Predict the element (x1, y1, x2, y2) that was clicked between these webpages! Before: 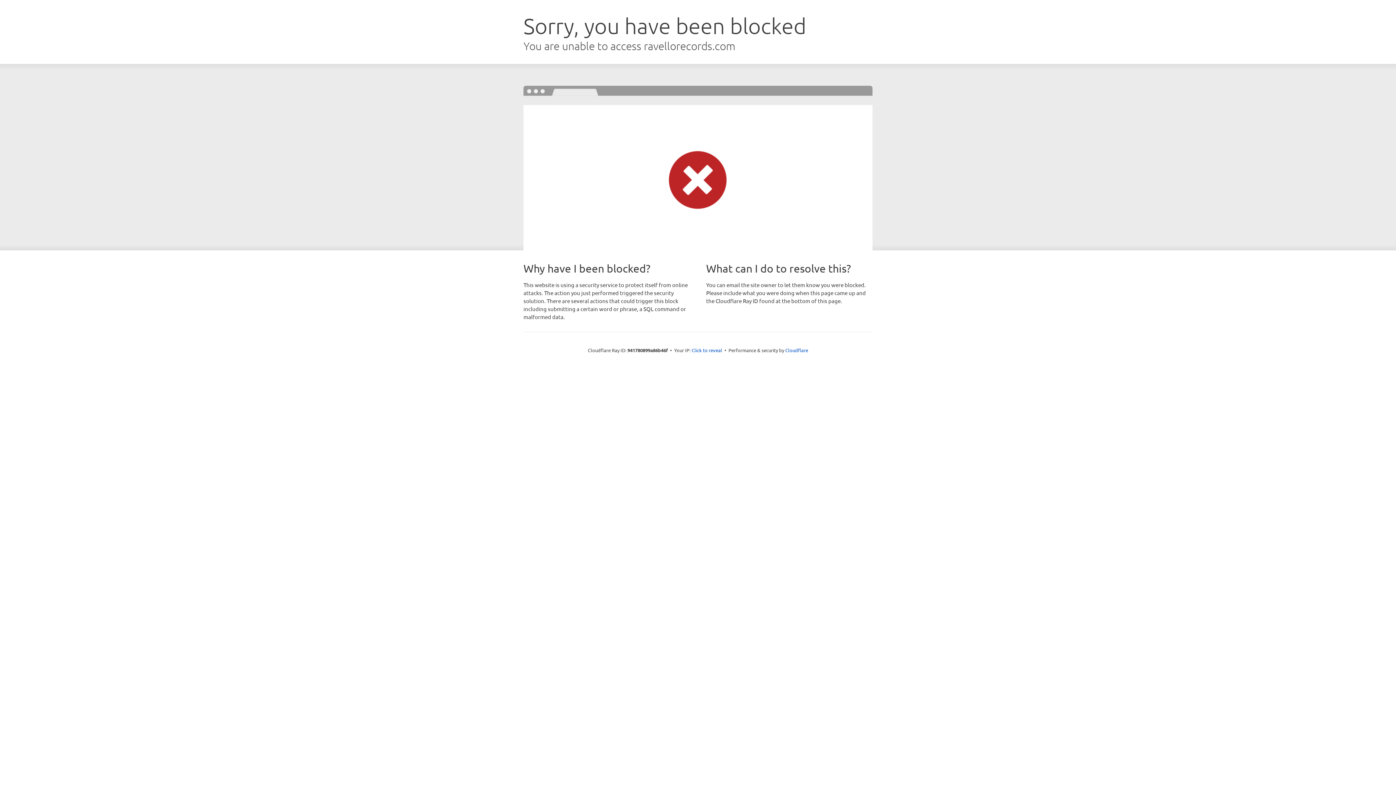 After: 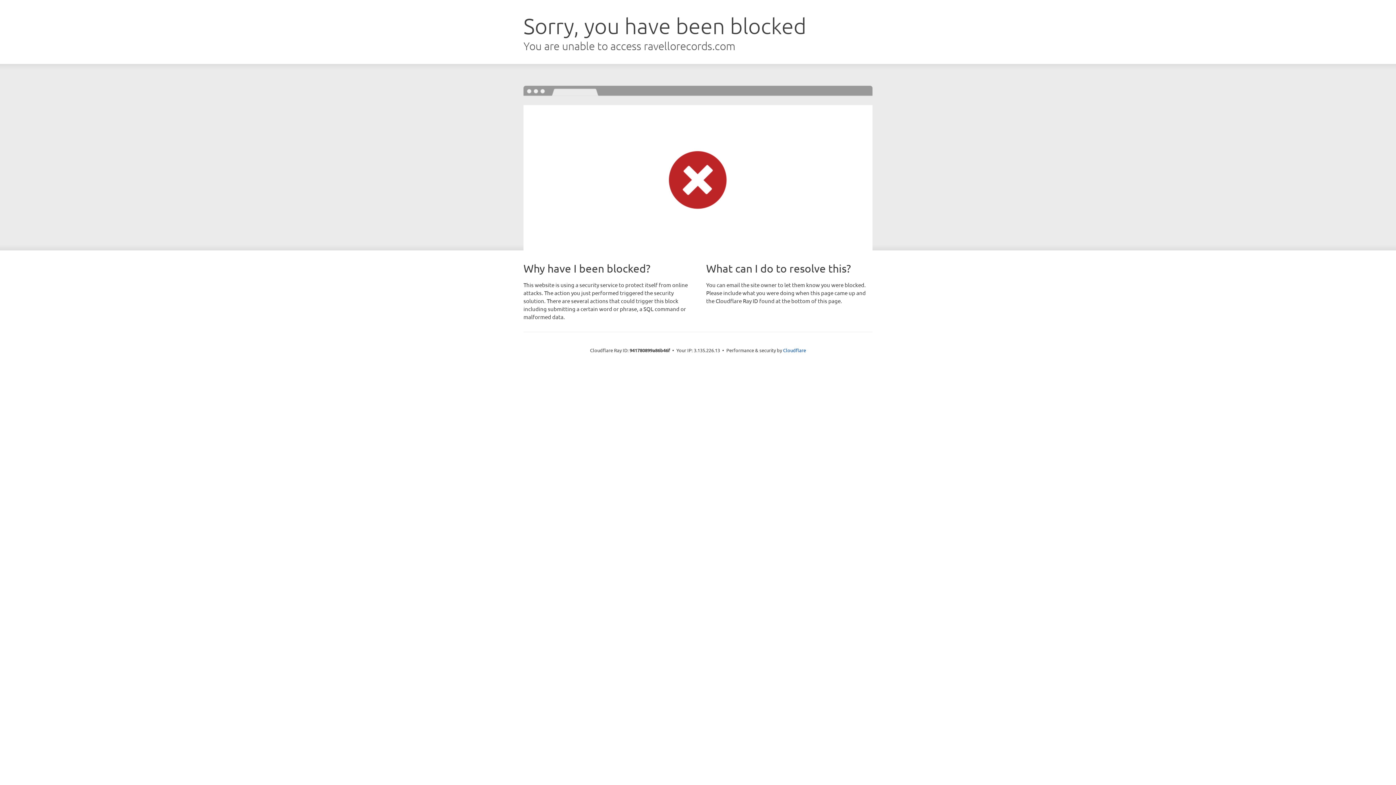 Action: label: Click to reveal bbox: (691, 346, 722, 353)